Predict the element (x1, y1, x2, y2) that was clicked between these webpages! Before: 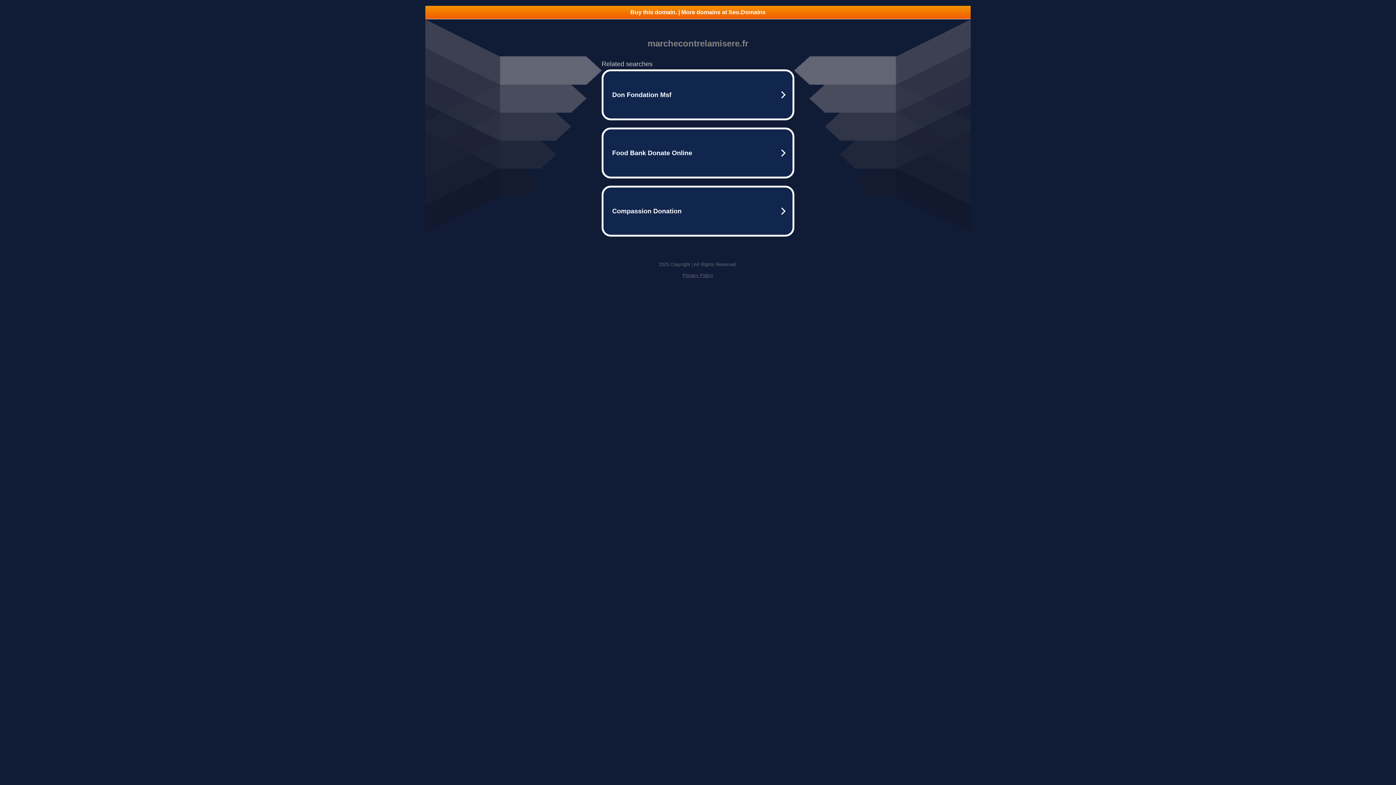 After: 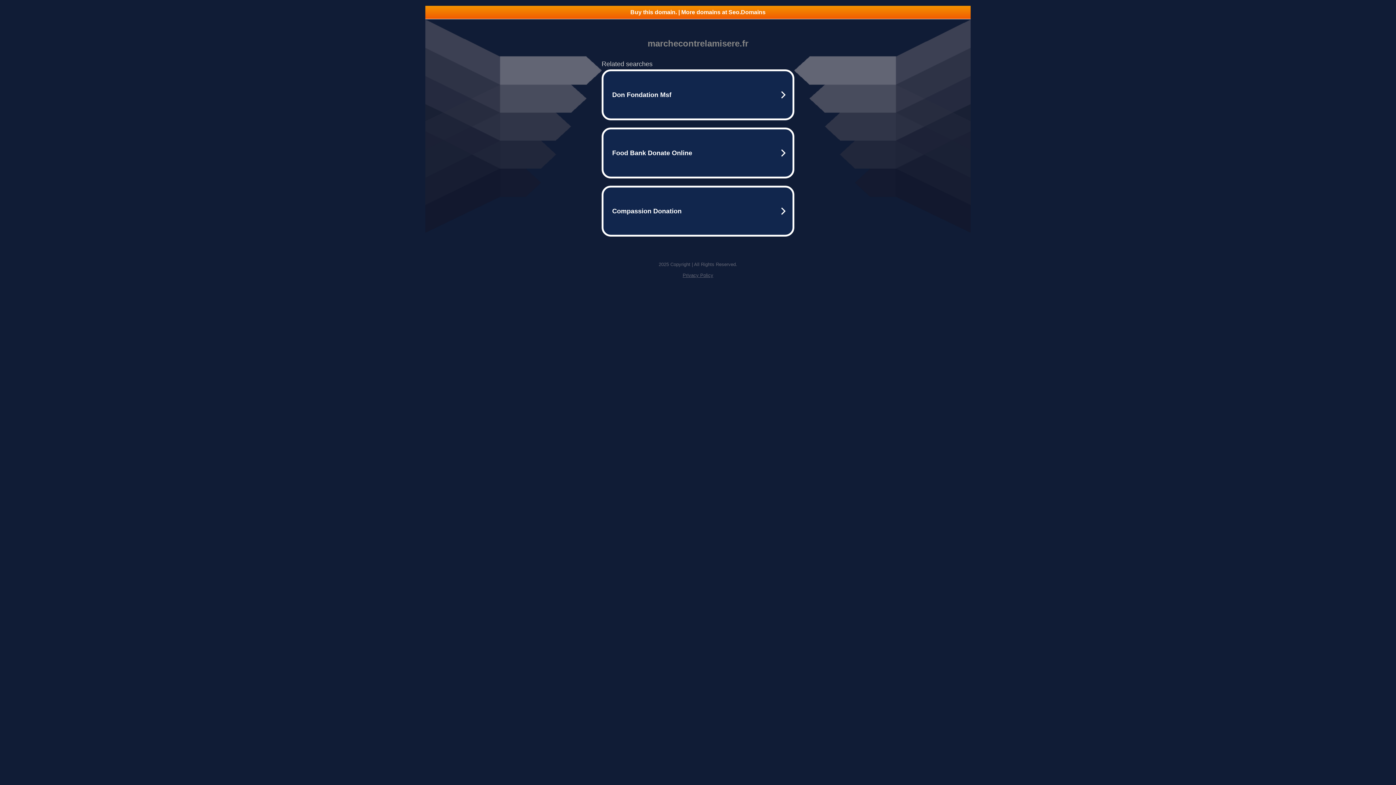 Action: bbox: (425, 5, 970, 18) label: Buy this domain. | More domains at Seo.Domains